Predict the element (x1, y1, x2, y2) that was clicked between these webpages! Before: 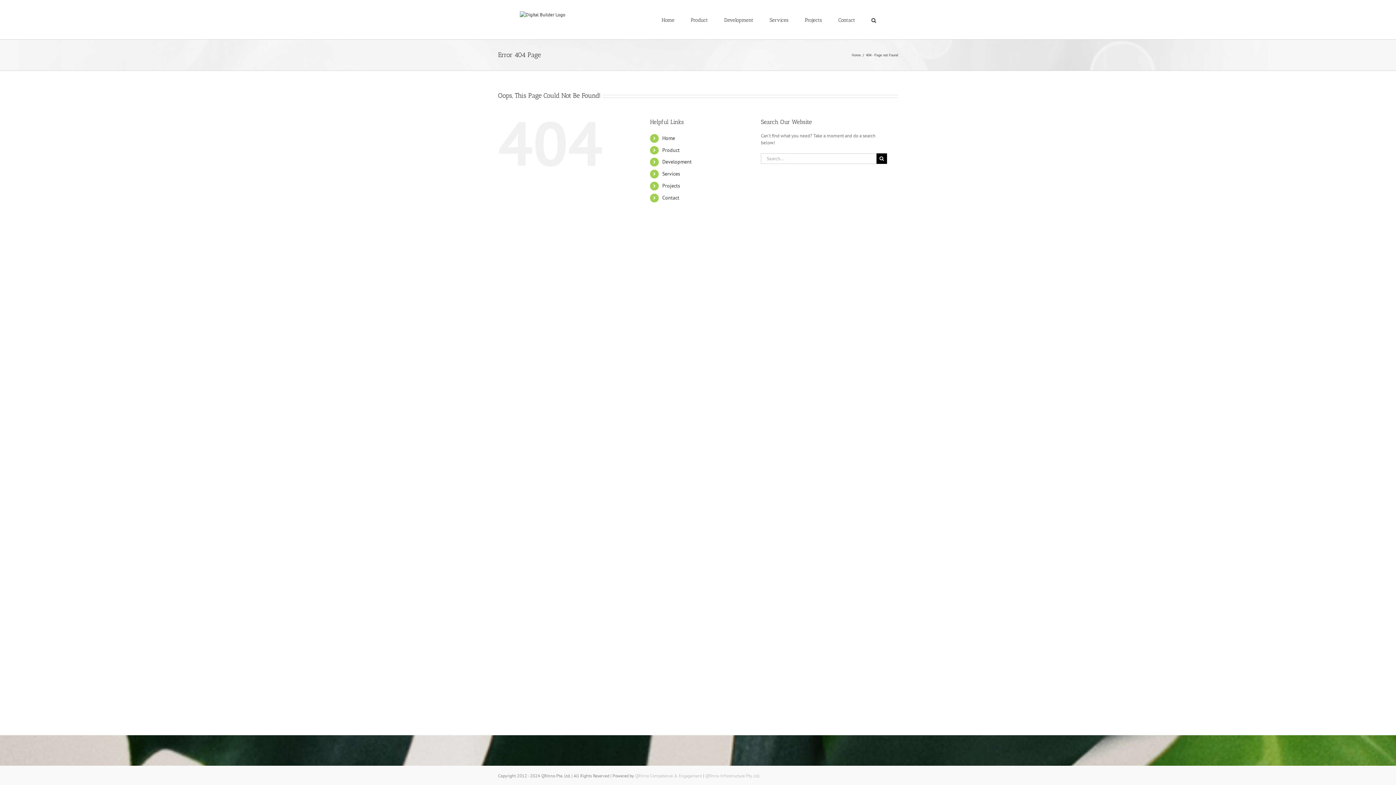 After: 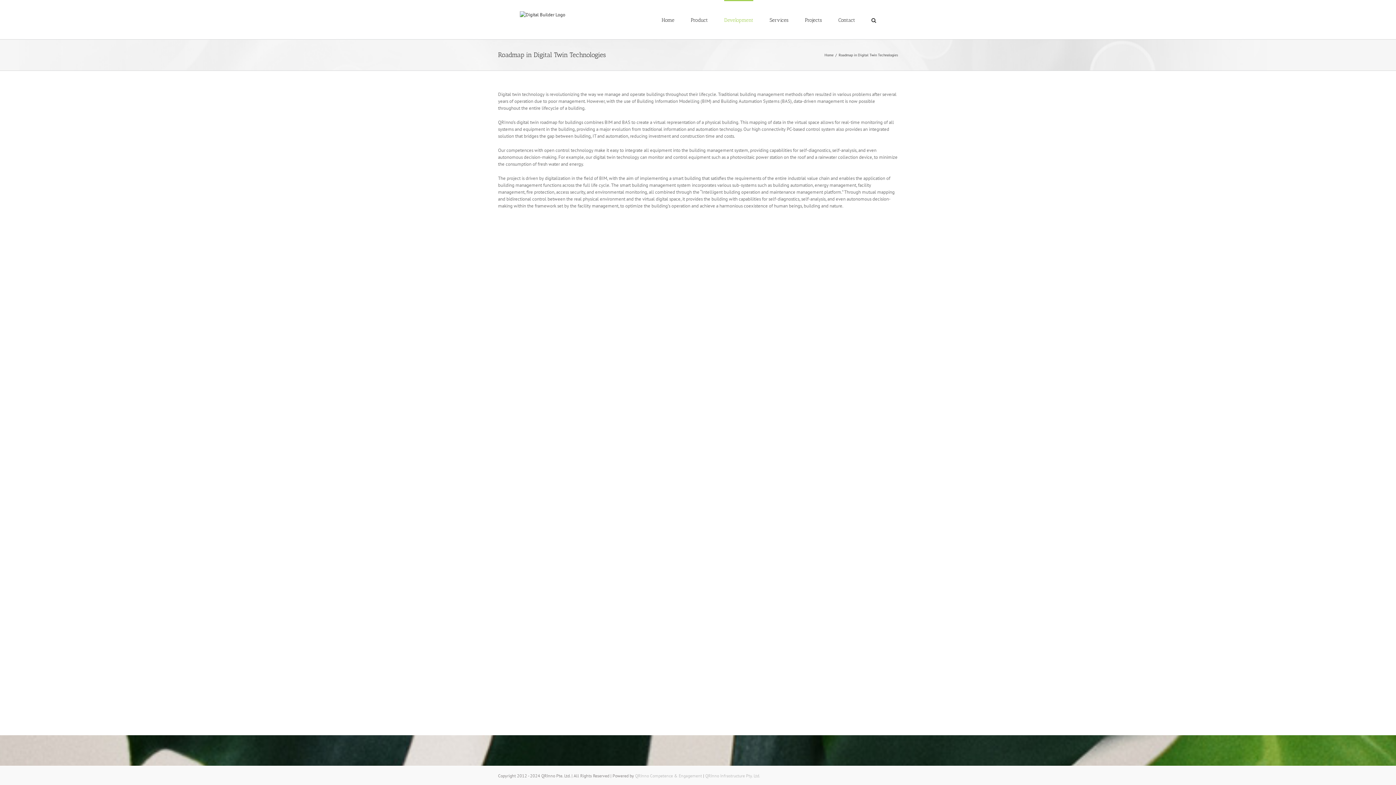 Action: label: Development bbox: (724, 0, 753, 39)